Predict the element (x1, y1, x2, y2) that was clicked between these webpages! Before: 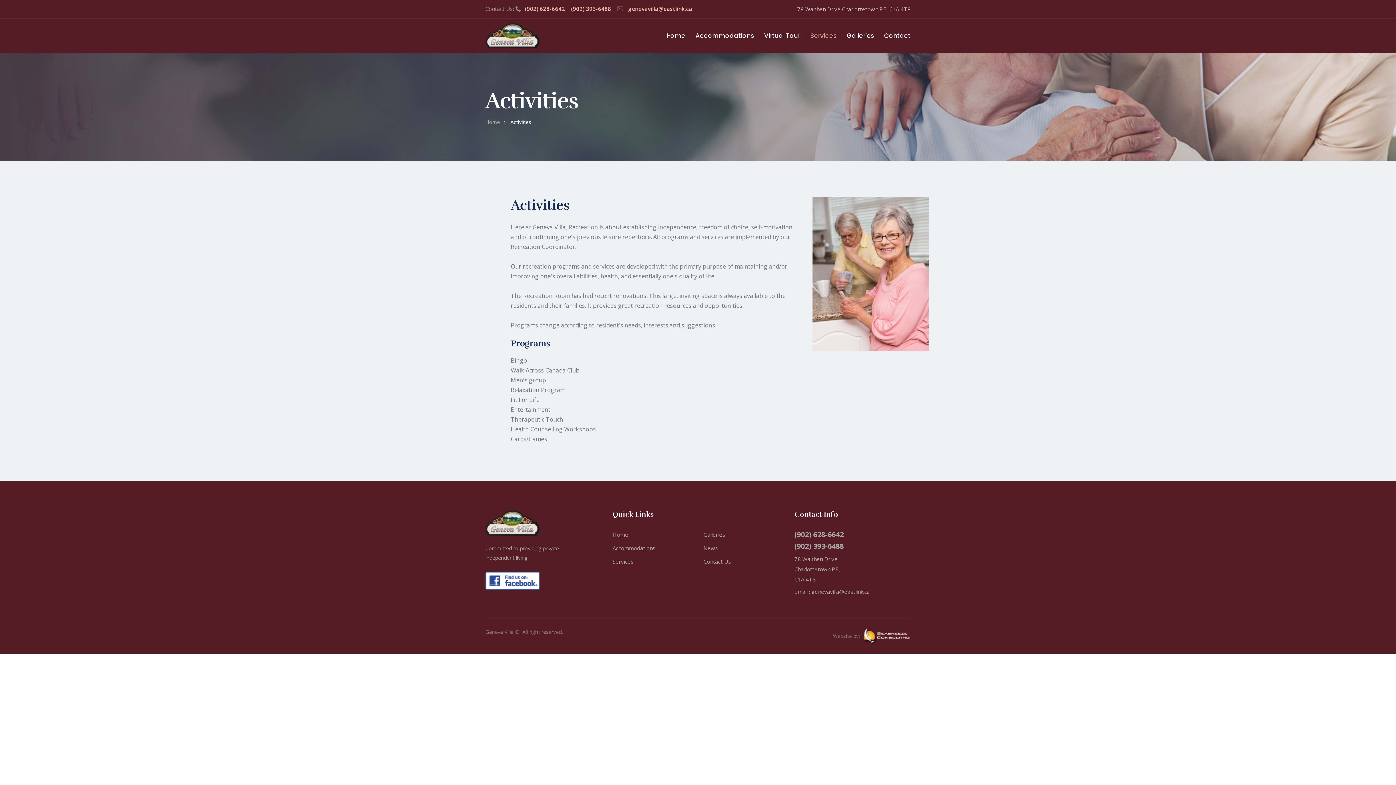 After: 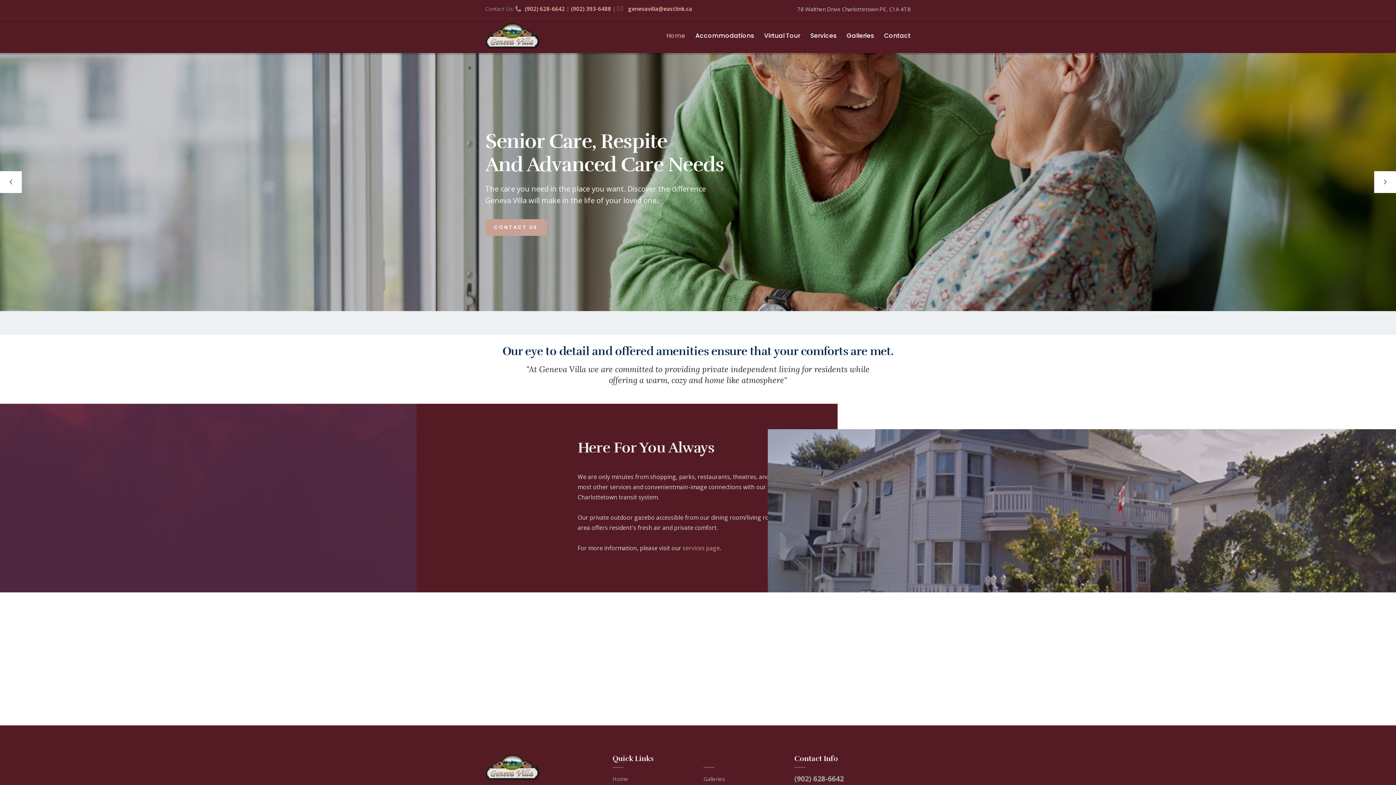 Action: bbox: (666, 29, 685, 42) label: Home